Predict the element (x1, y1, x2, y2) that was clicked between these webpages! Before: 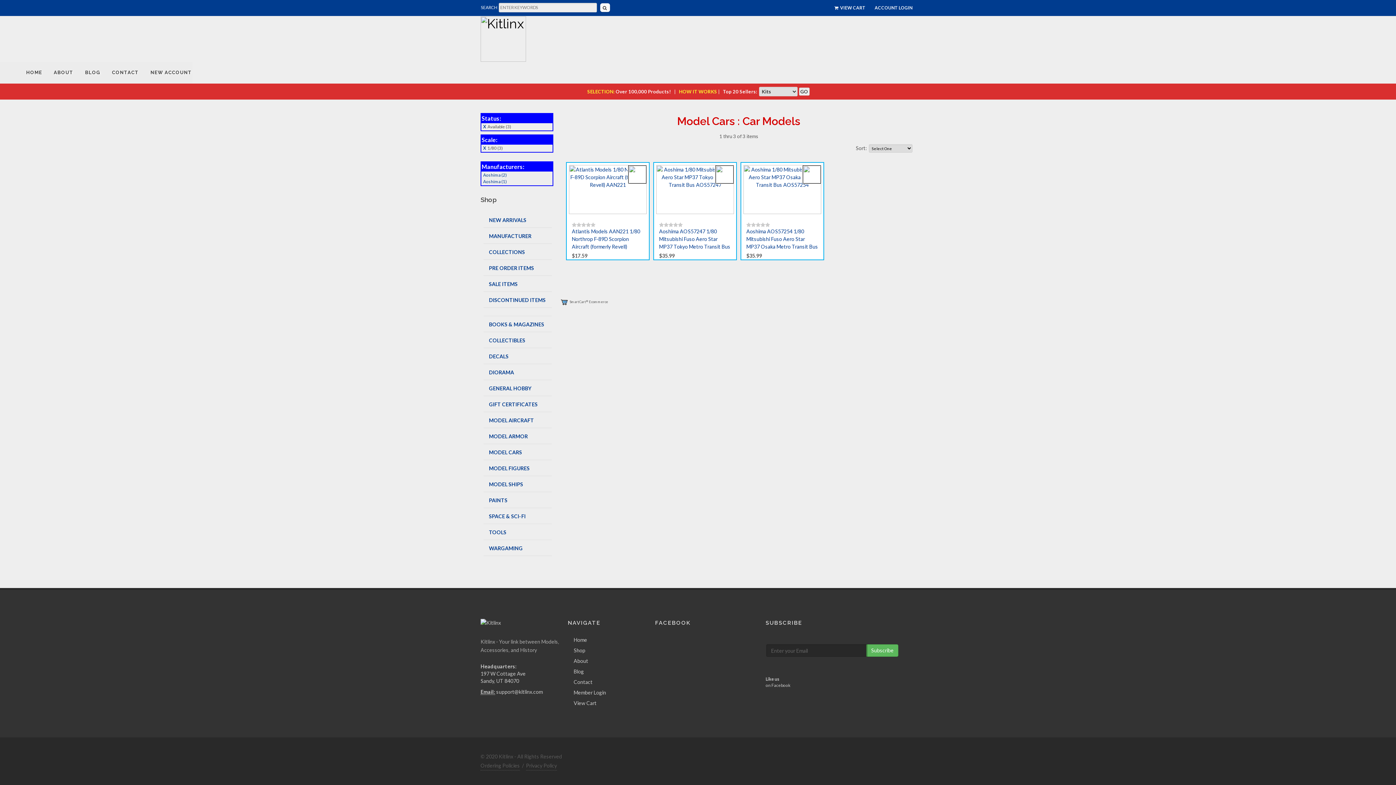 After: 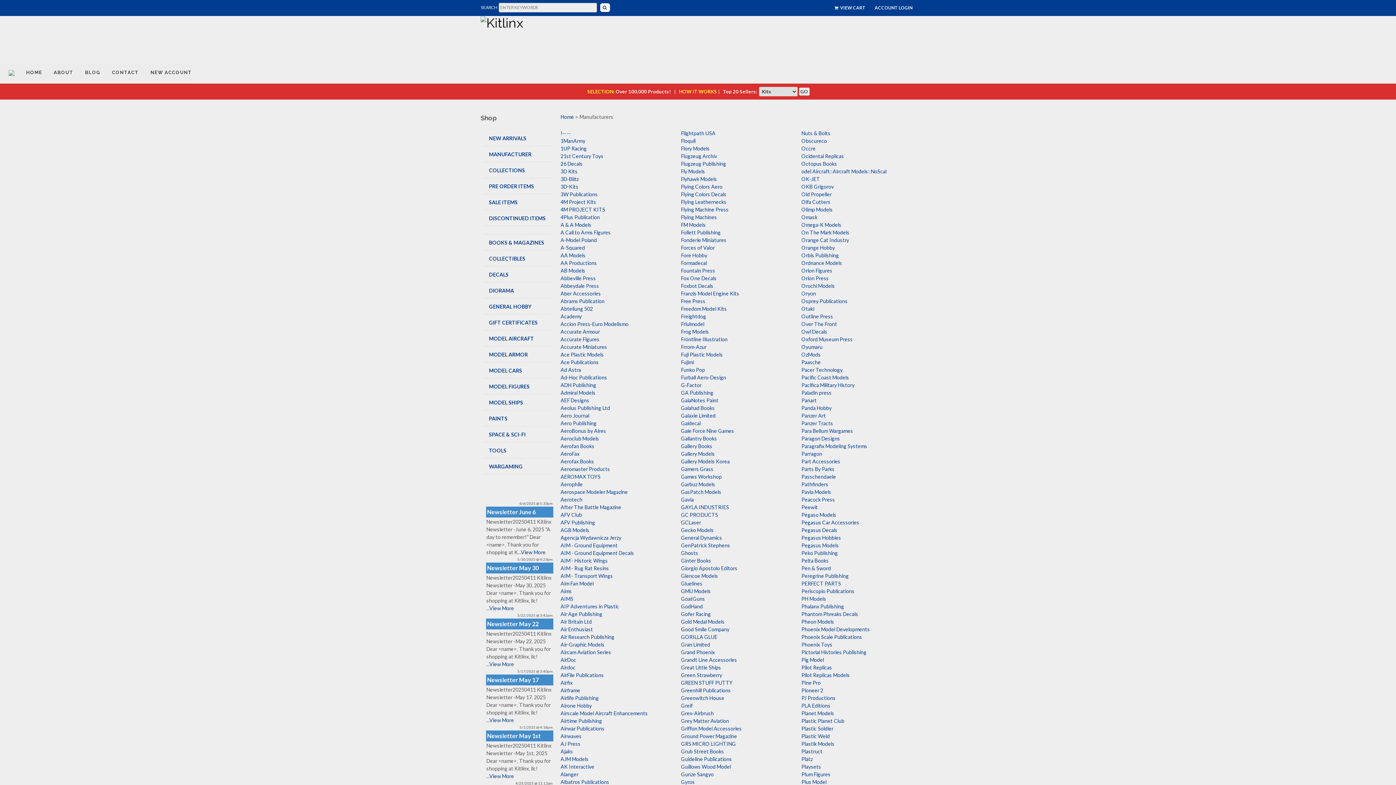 Action: bbox: (483, 228, 552, 244) label: MANUFACTURER